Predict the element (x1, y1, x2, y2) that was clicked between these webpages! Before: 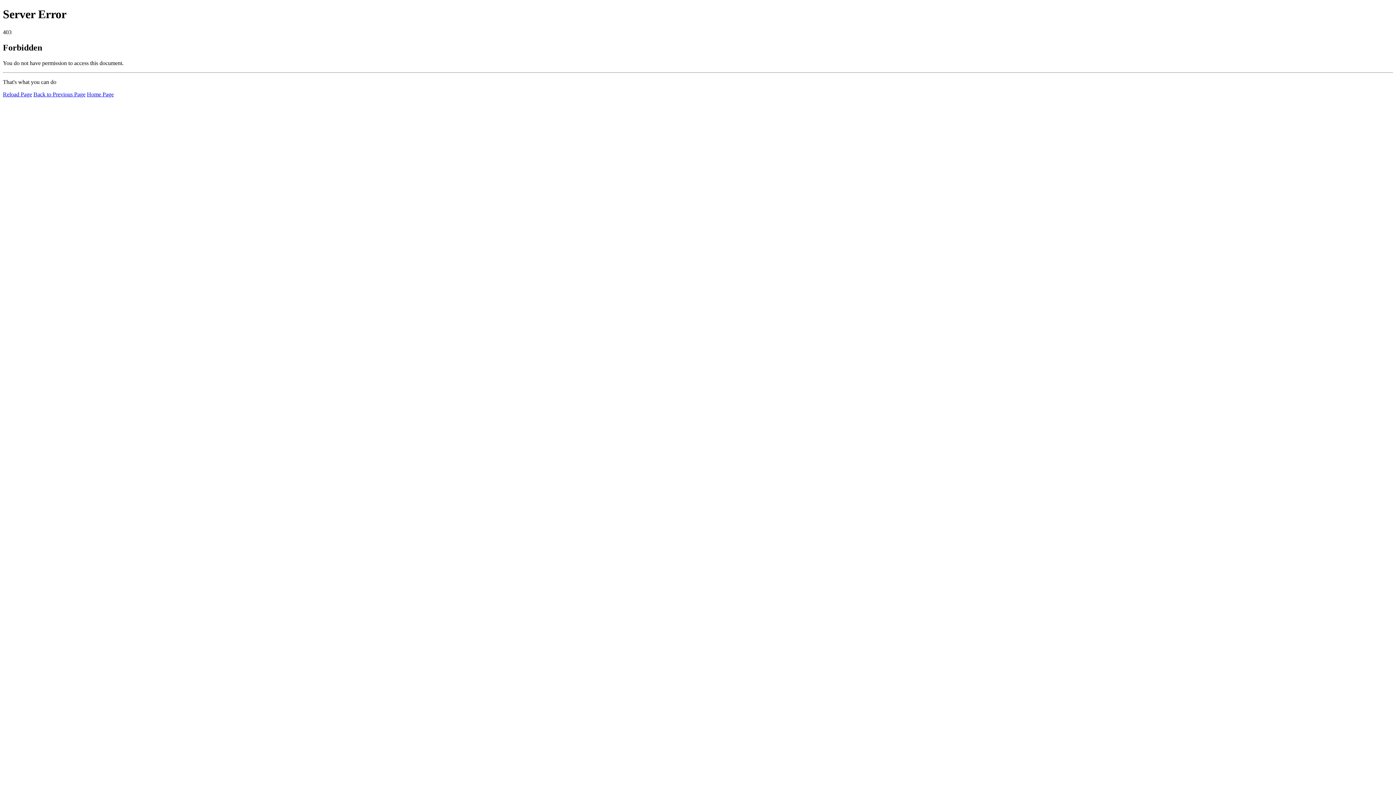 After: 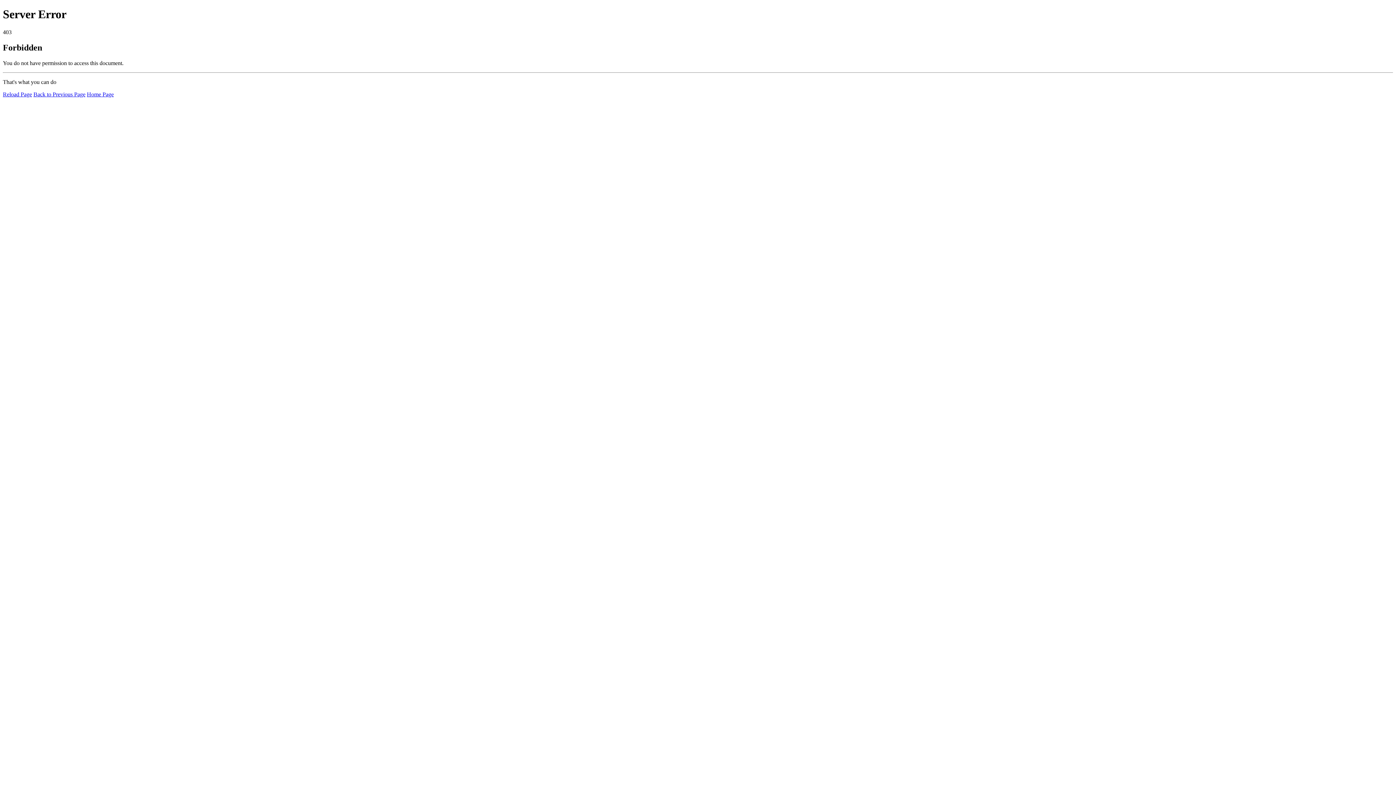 Action: label: Reload Page bbox: (2, 91, 32, 97)